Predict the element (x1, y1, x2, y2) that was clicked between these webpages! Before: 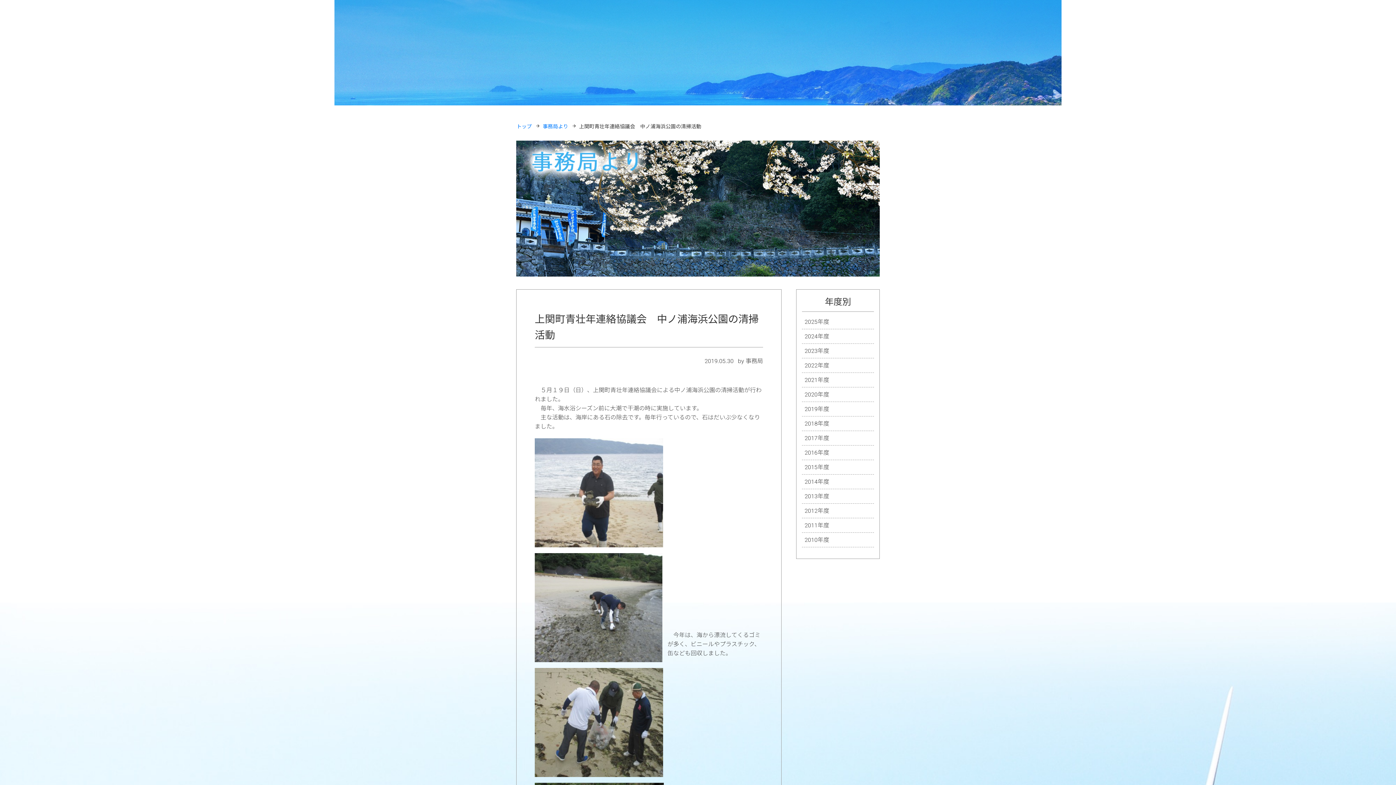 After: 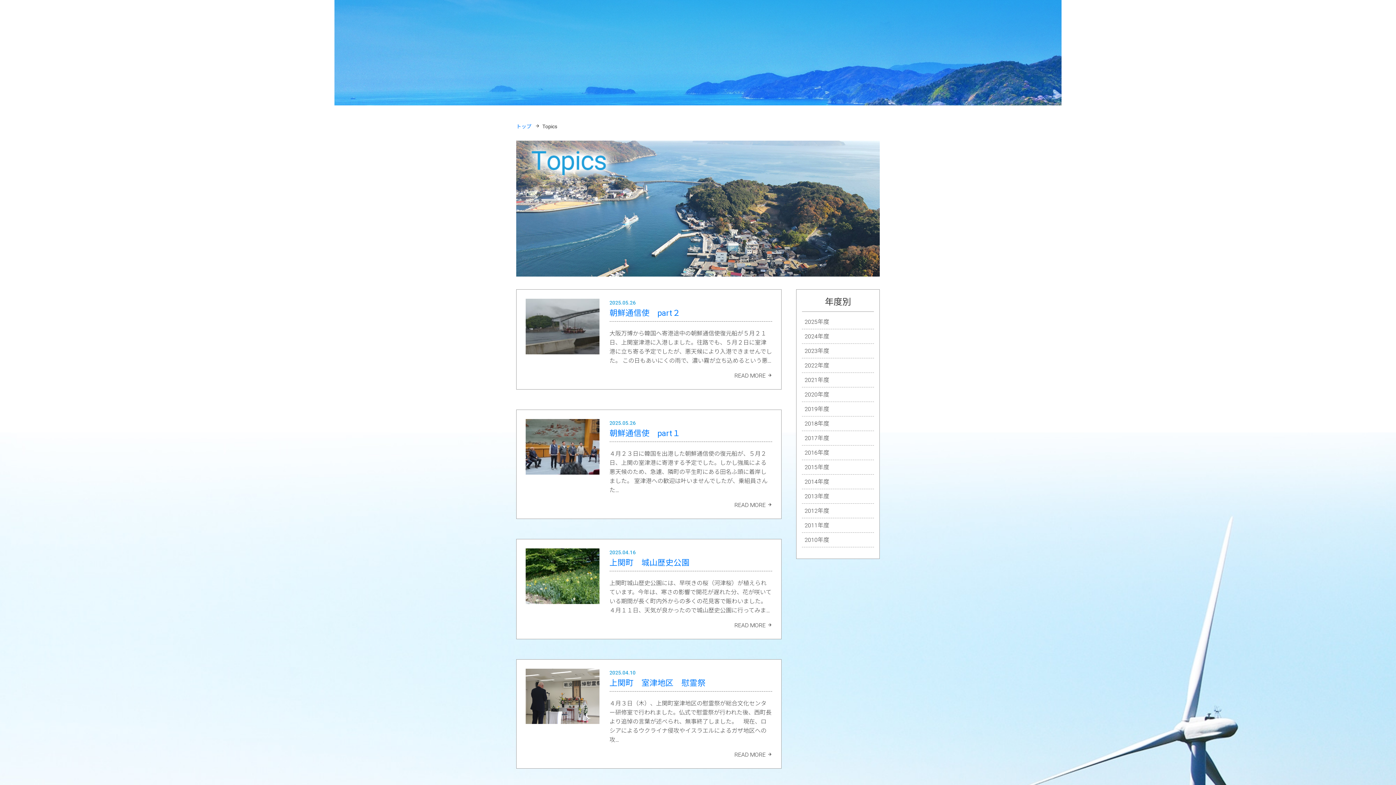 Action: label: Topics bbox: (1224, 23, 1259, 39)